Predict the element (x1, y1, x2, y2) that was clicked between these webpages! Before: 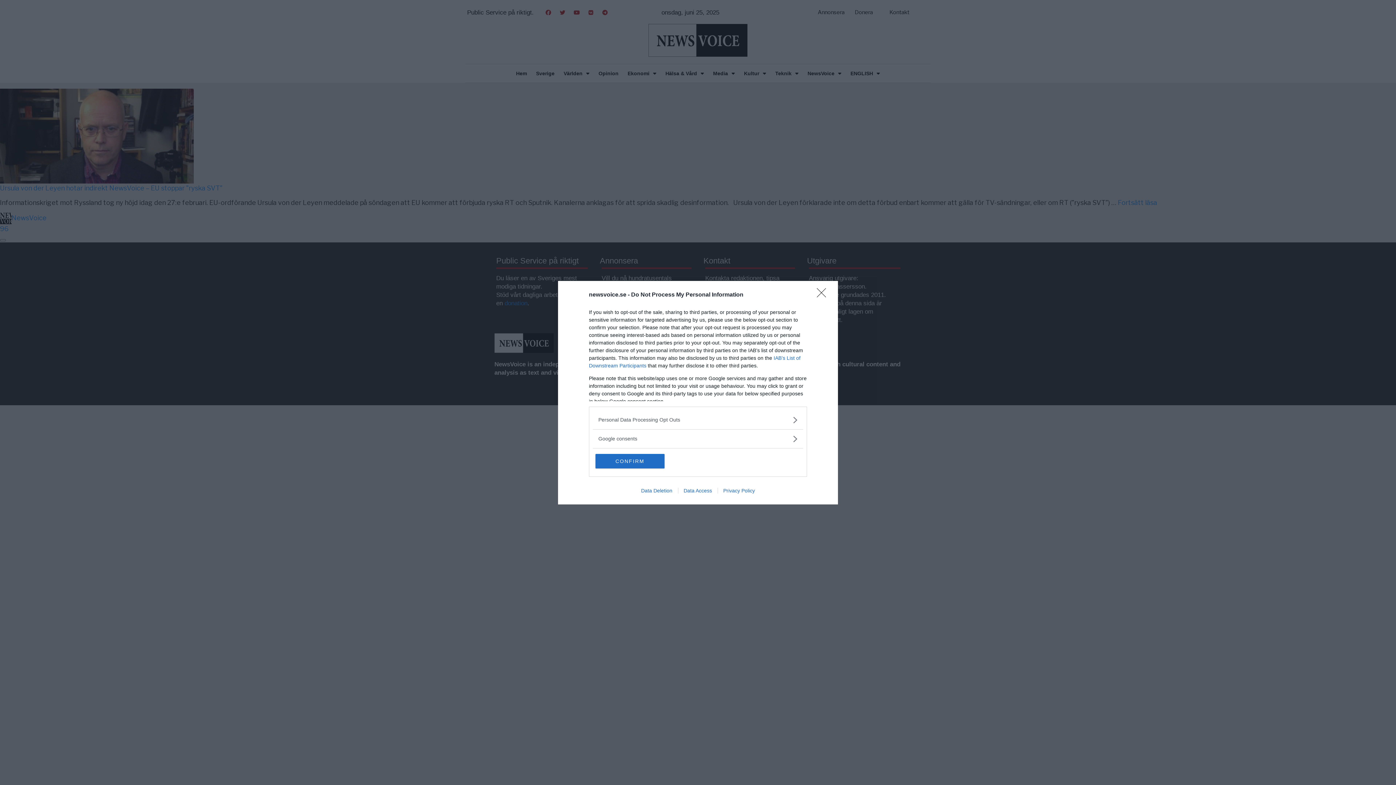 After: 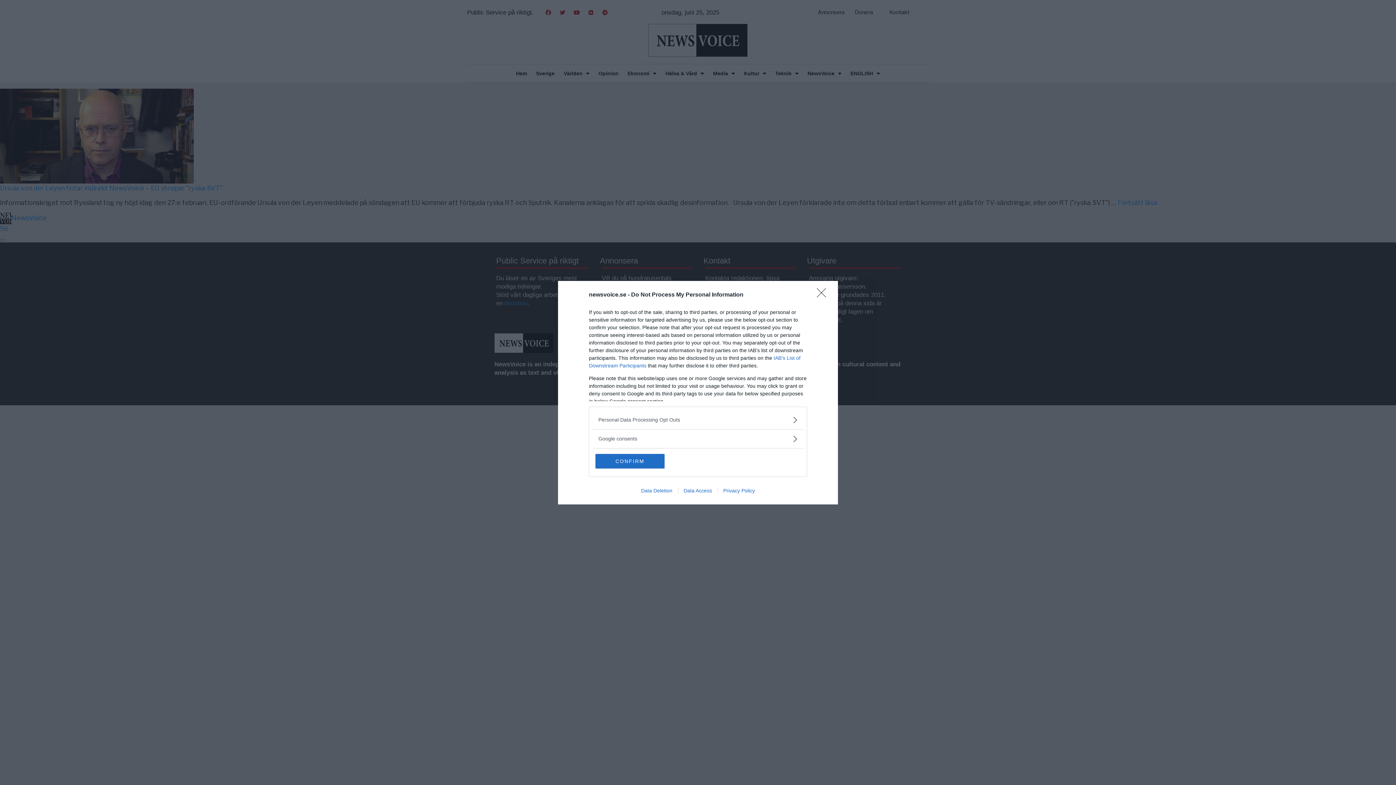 Action: label: Privacy Policy bbox: (717, 487, 760, 493)